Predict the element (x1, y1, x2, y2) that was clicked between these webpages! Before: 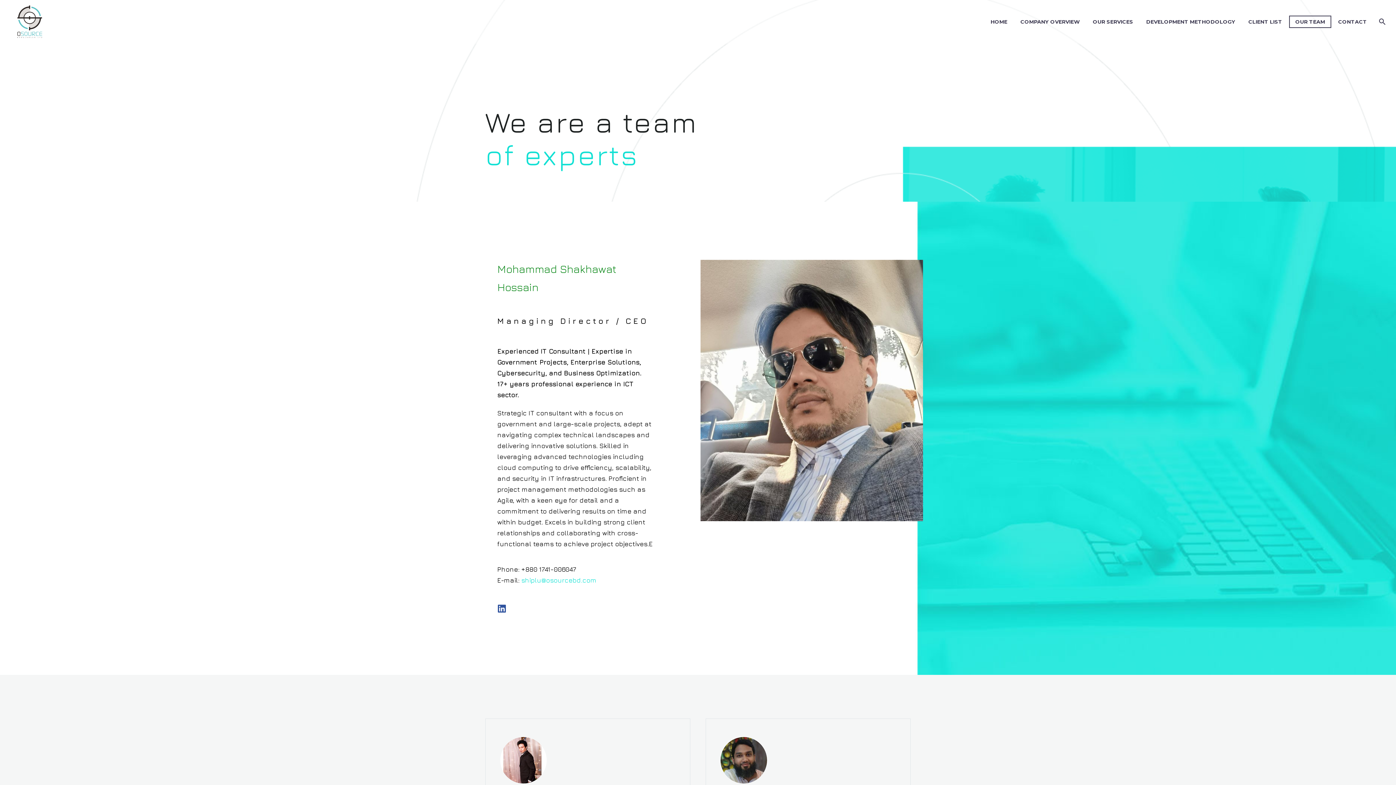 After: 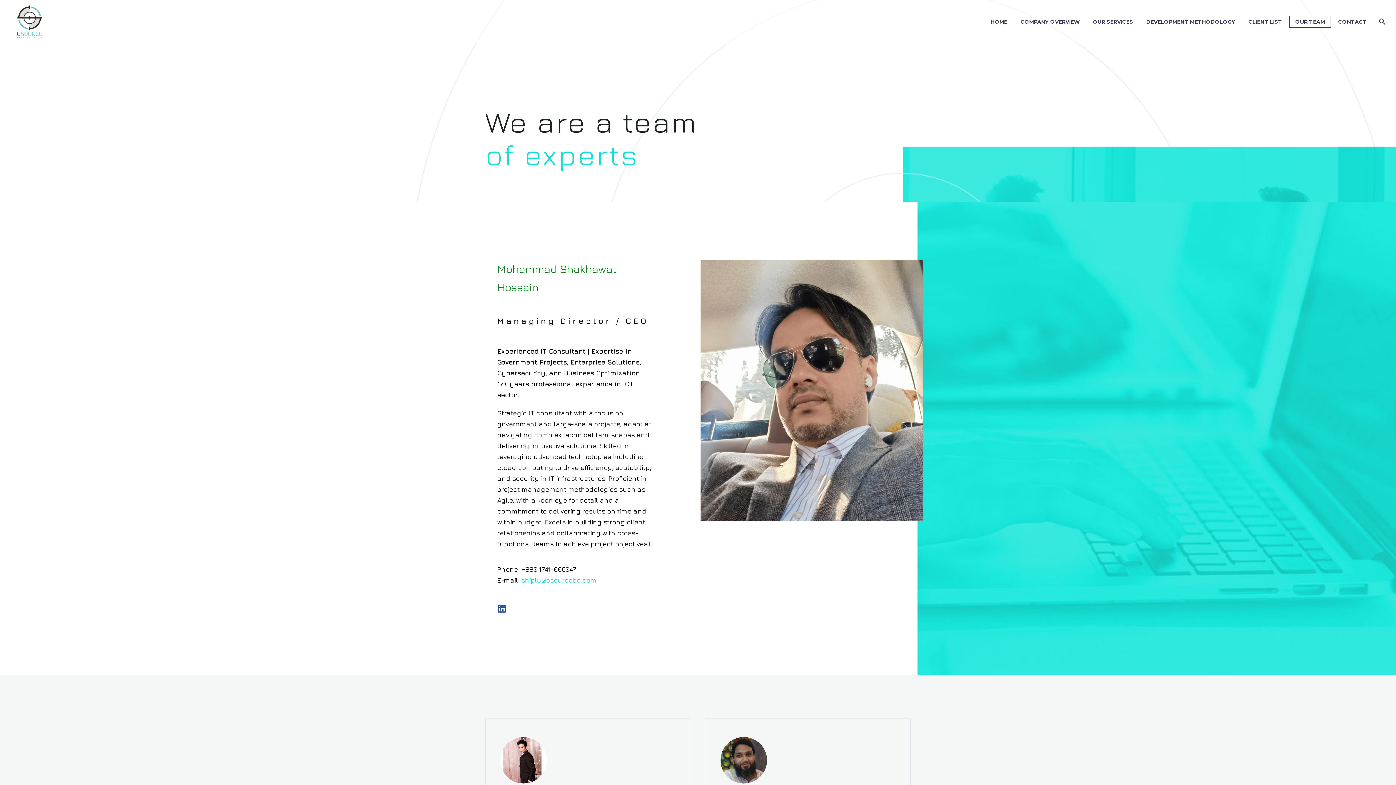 Action: label: OUR TEAM bbox: (1289, 15, 1331, 28)